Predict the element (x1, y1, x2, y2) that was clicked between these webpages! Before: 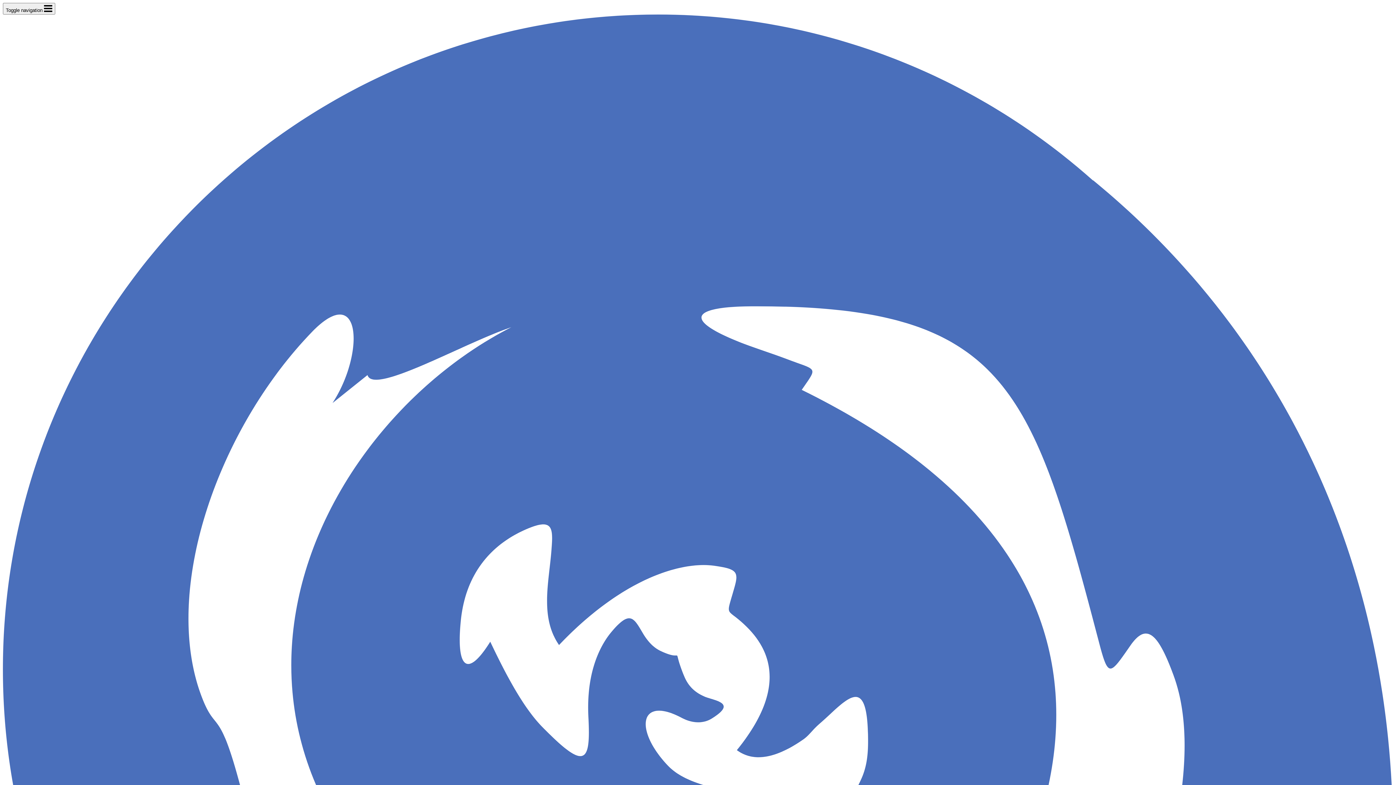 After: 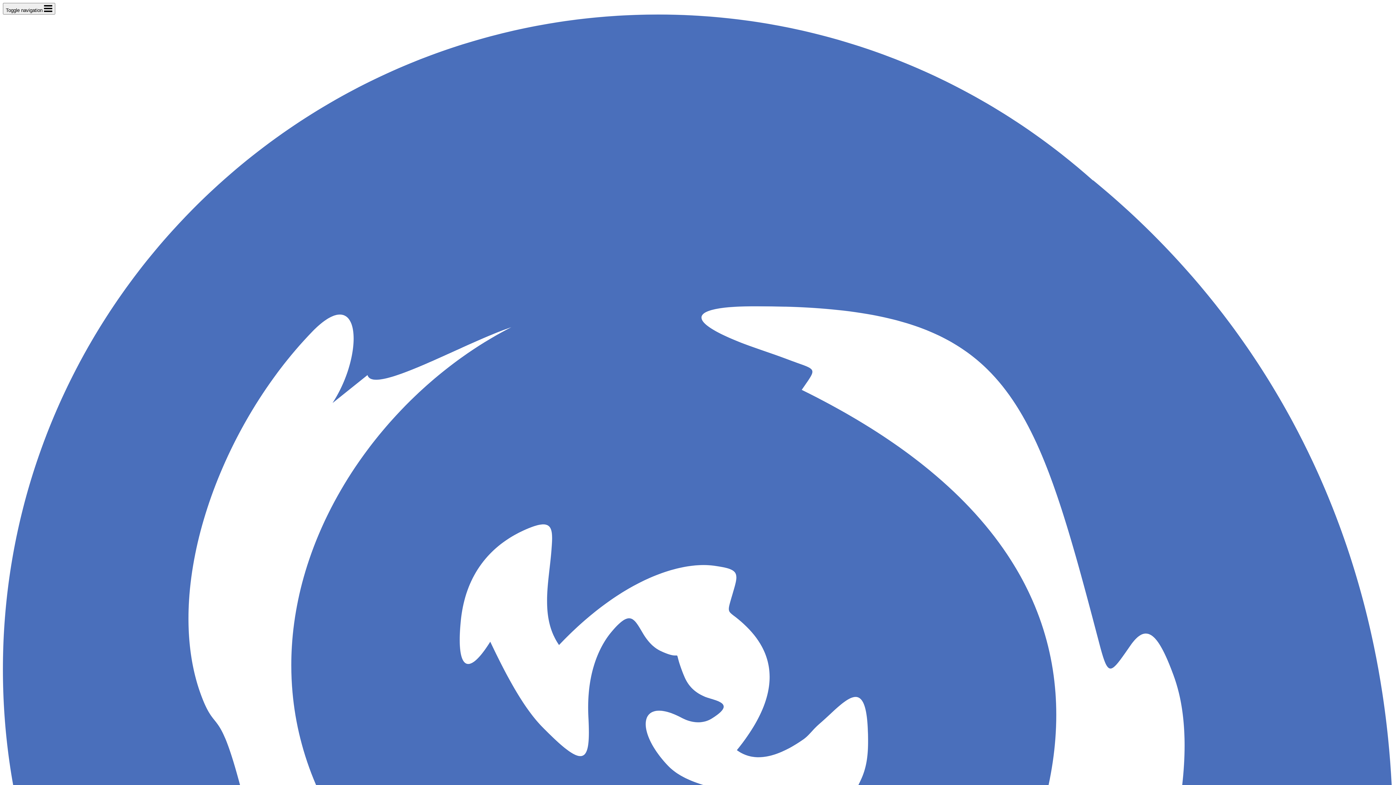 Action: bbox: (2, 14, 1393, 1305)